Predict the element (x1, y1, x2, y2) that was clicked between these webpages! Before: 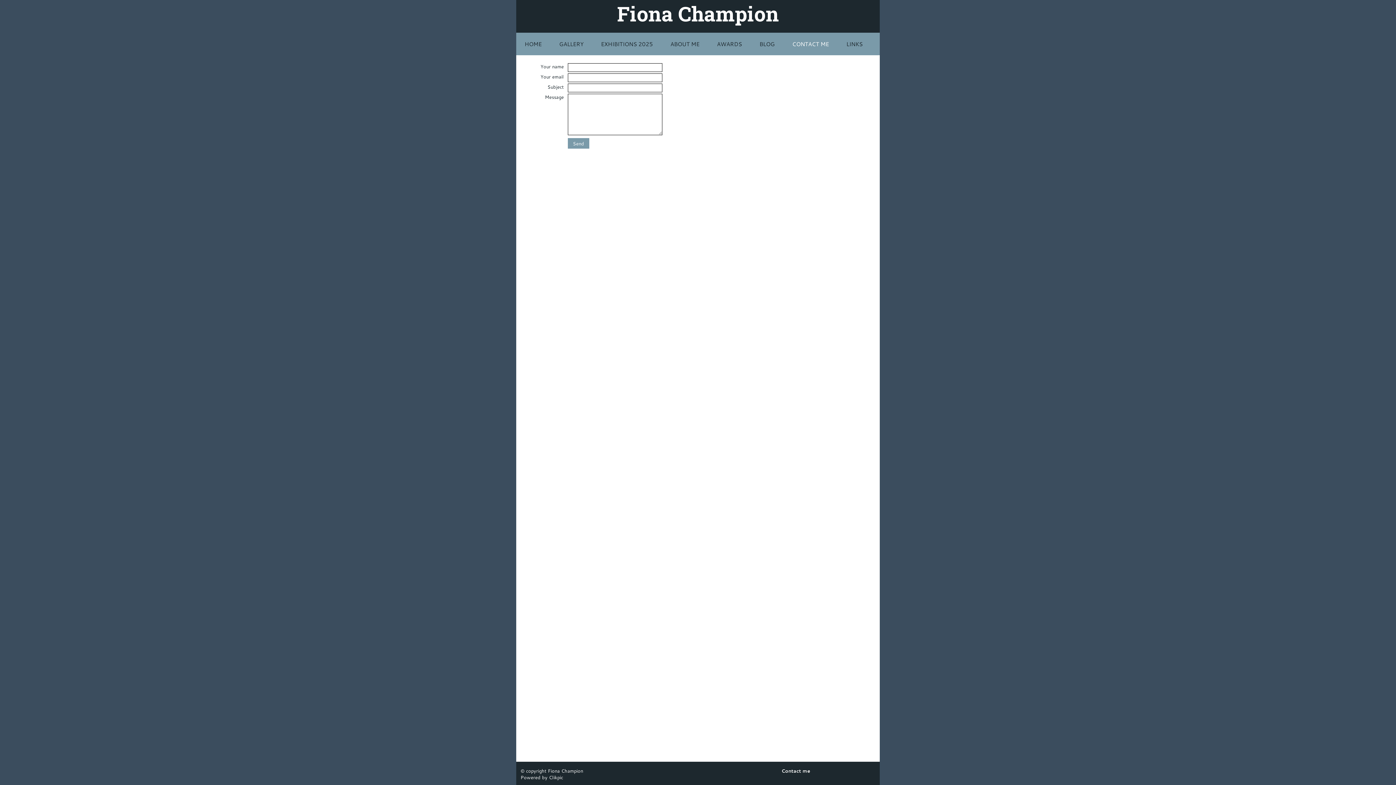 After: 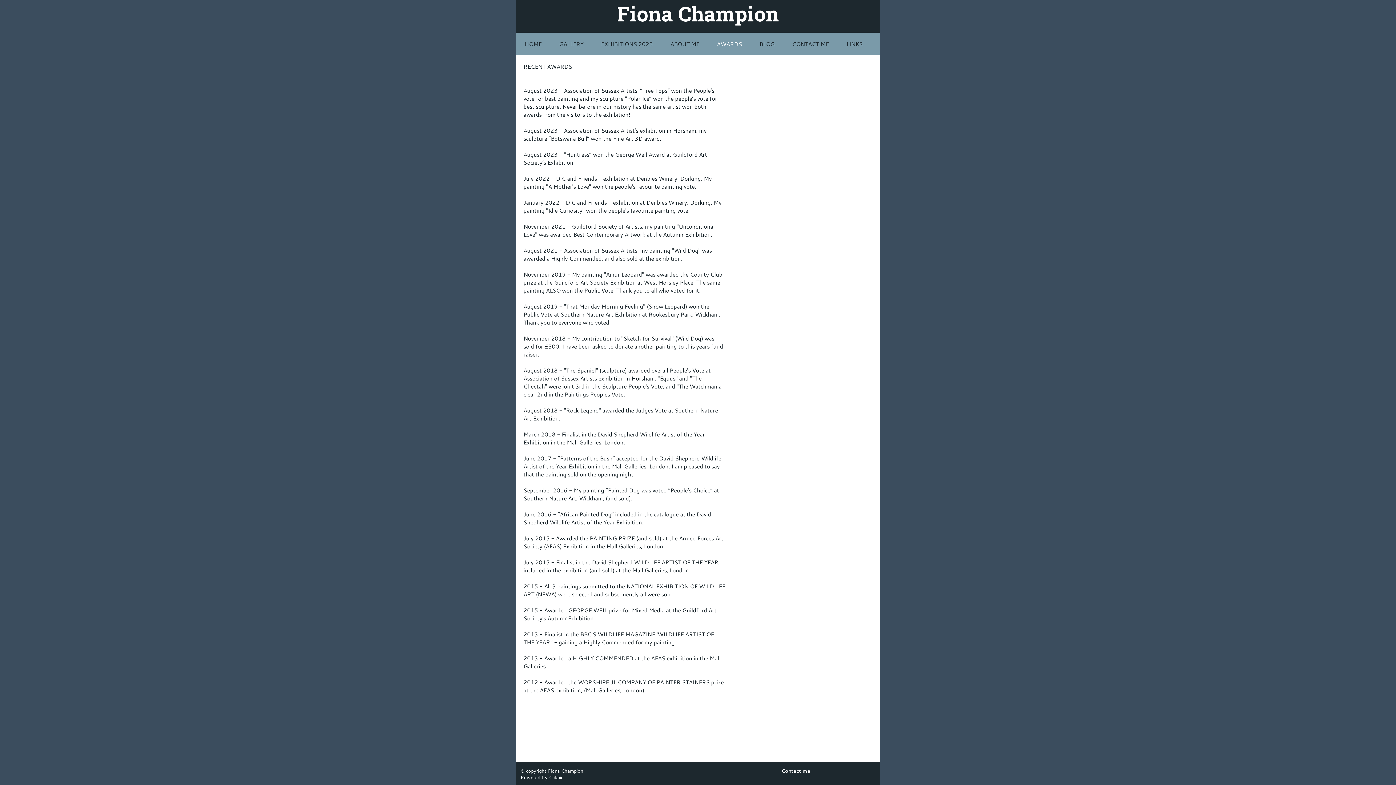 Action: label: AWARDS bbox: (708, 32, 750, 55)